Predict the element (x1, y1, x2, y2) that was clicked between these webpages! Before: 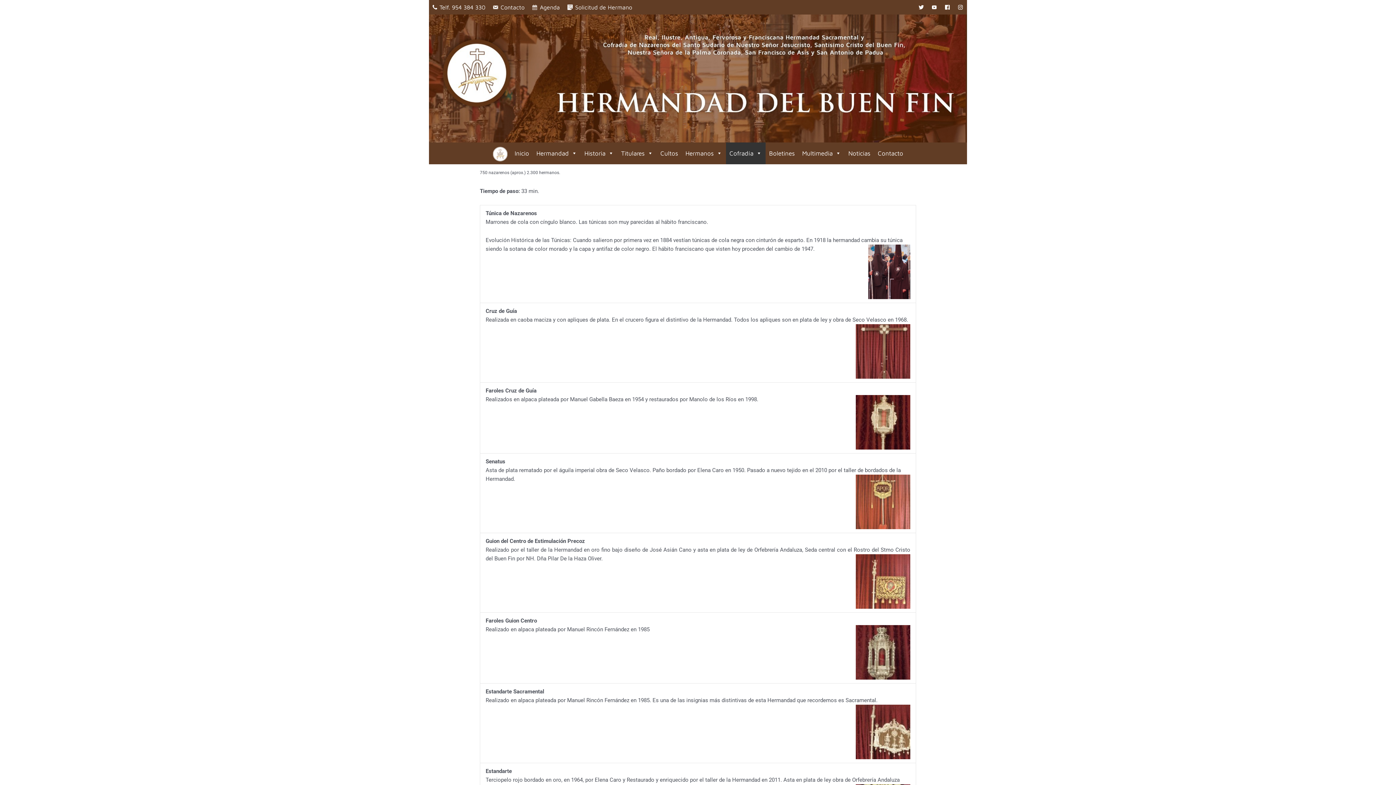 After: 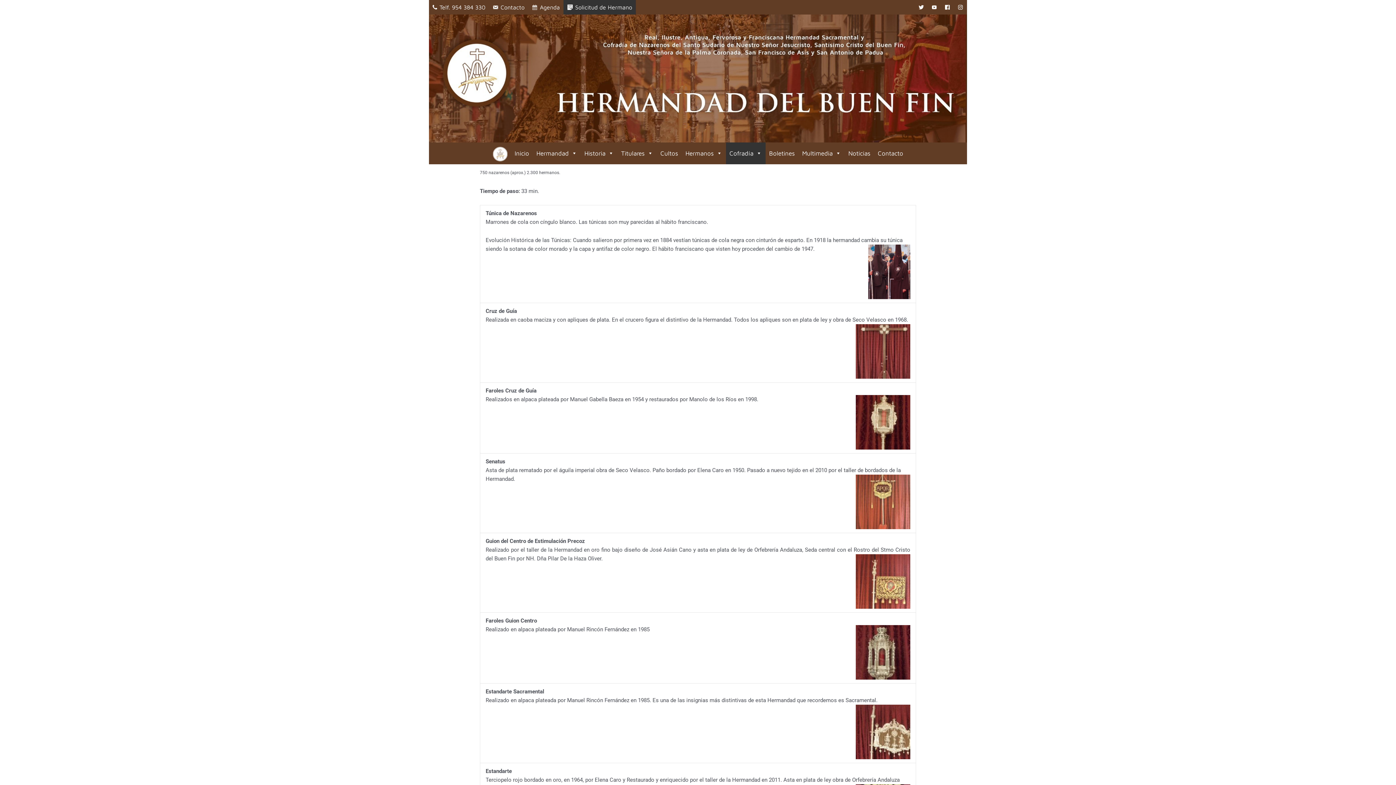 Action: label: Solicitud de Hermano bbox: (563, 0, 636, 14)